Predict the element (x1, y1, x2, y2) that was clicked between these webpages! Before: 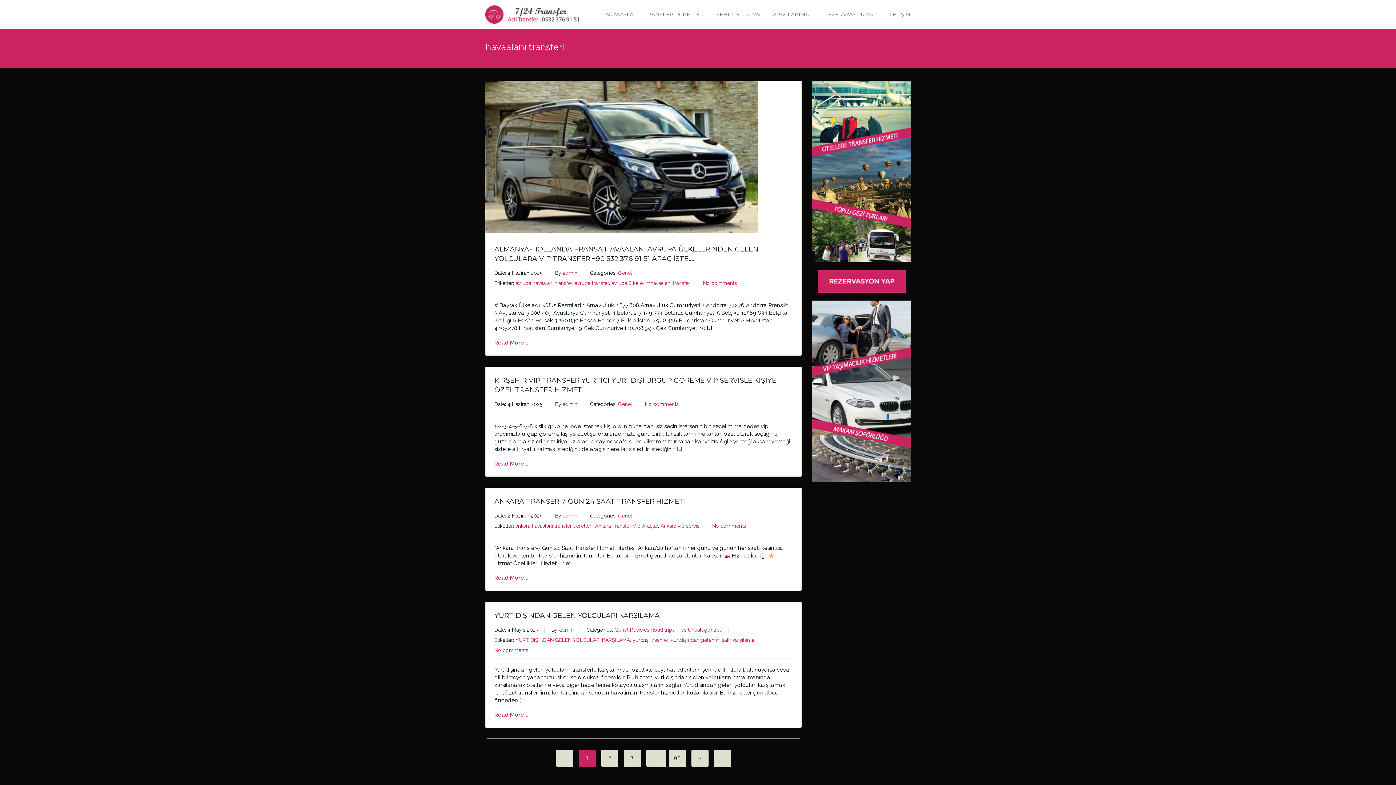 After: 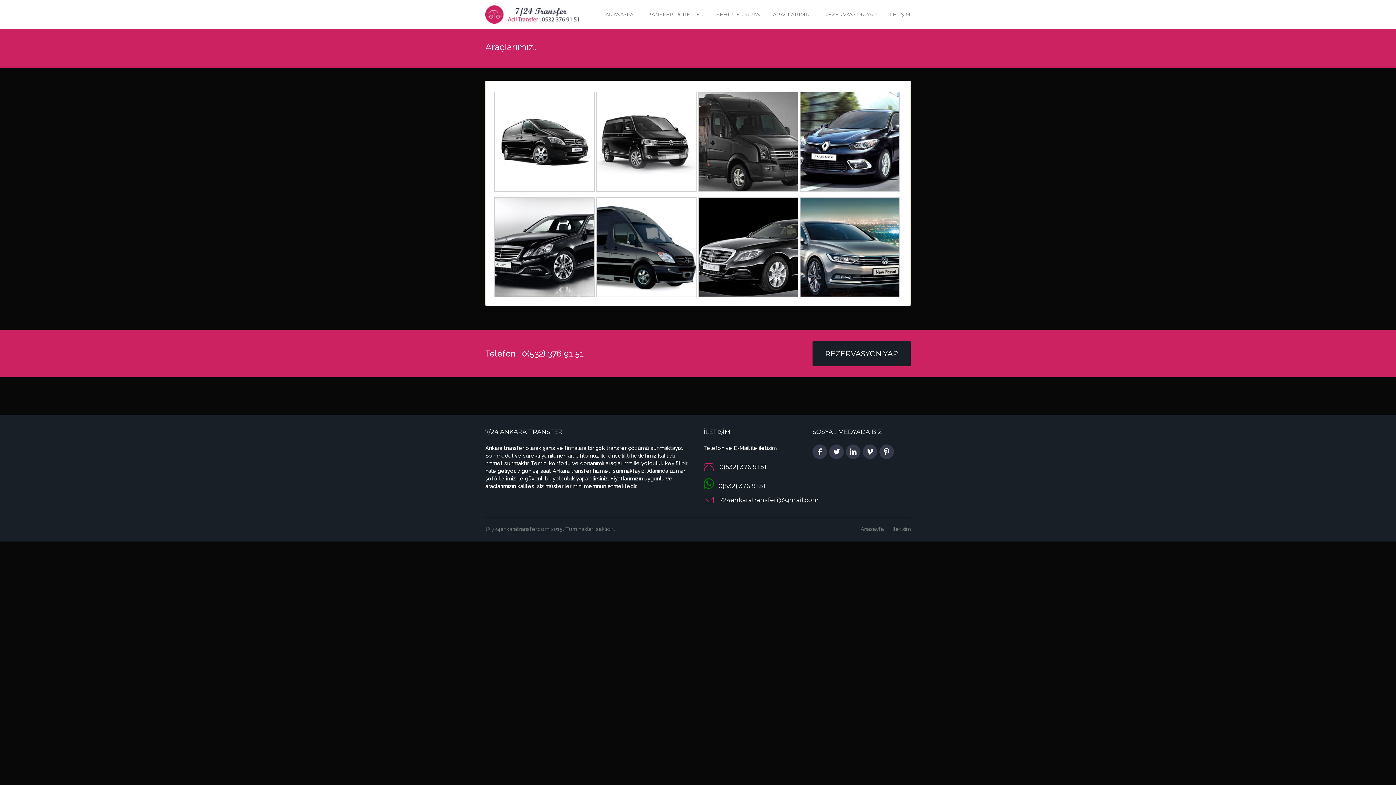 Action: bbox: (773, 11, 813, 17) label: ARAÇLARIMIZ..